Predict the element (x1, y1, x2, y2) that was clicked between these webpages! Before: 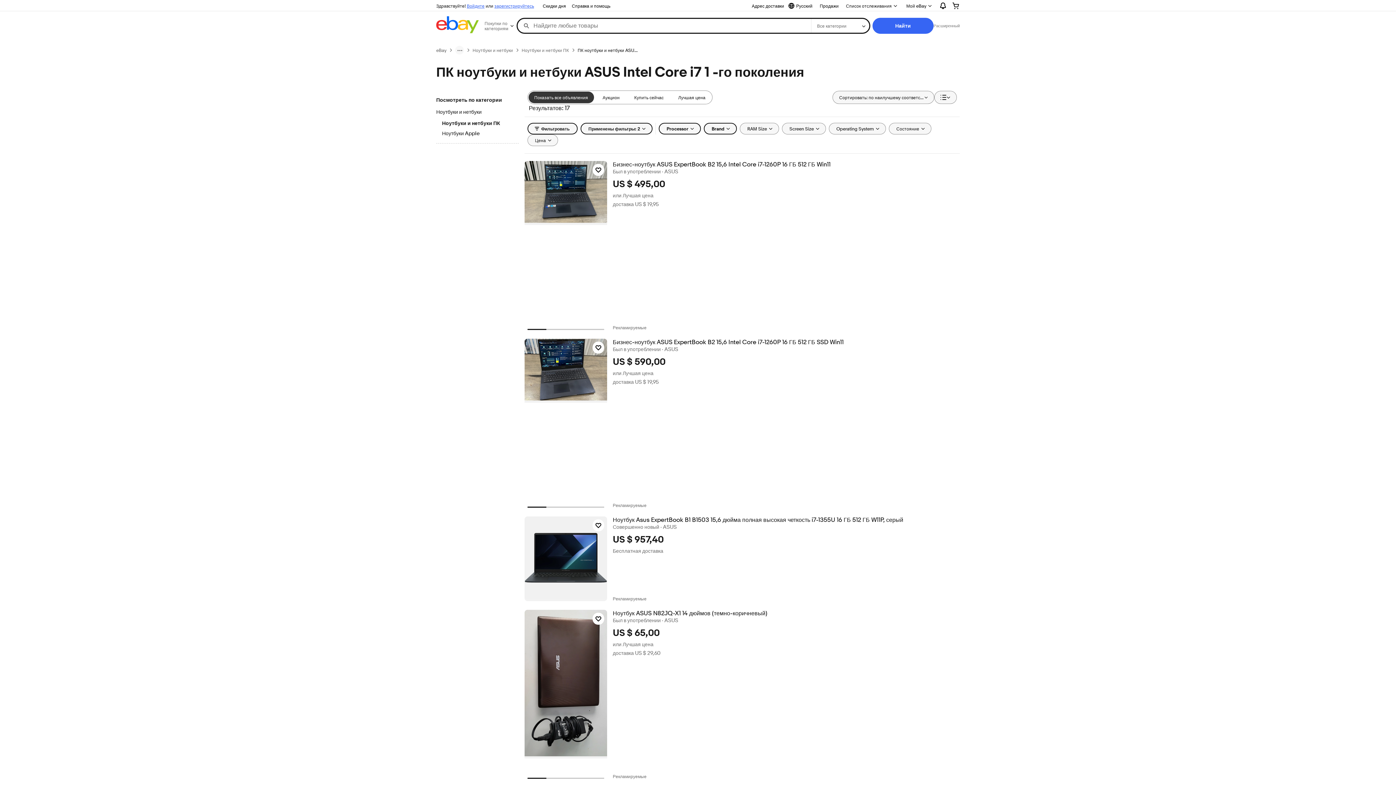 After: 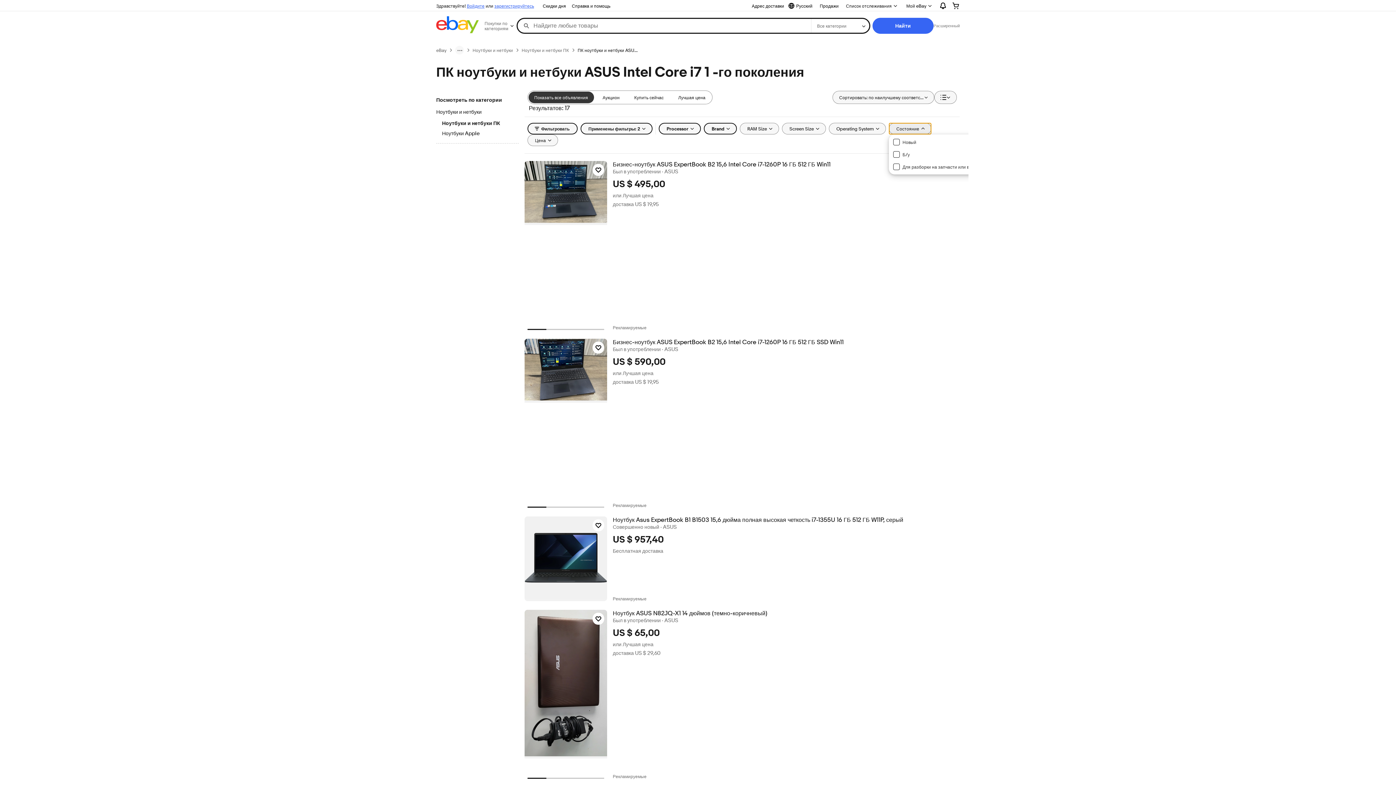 Action: bbox: (888, 122, 931, 134) label: Состояние